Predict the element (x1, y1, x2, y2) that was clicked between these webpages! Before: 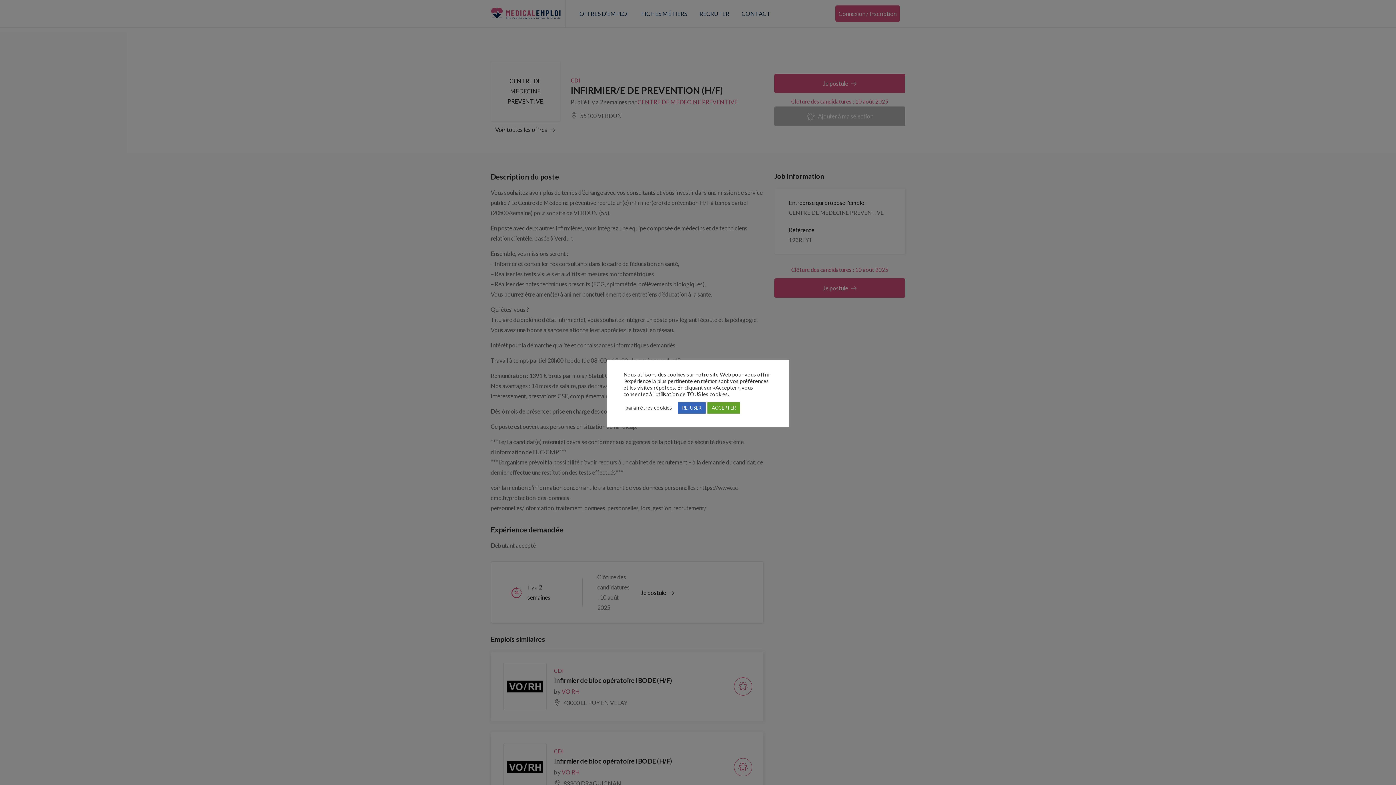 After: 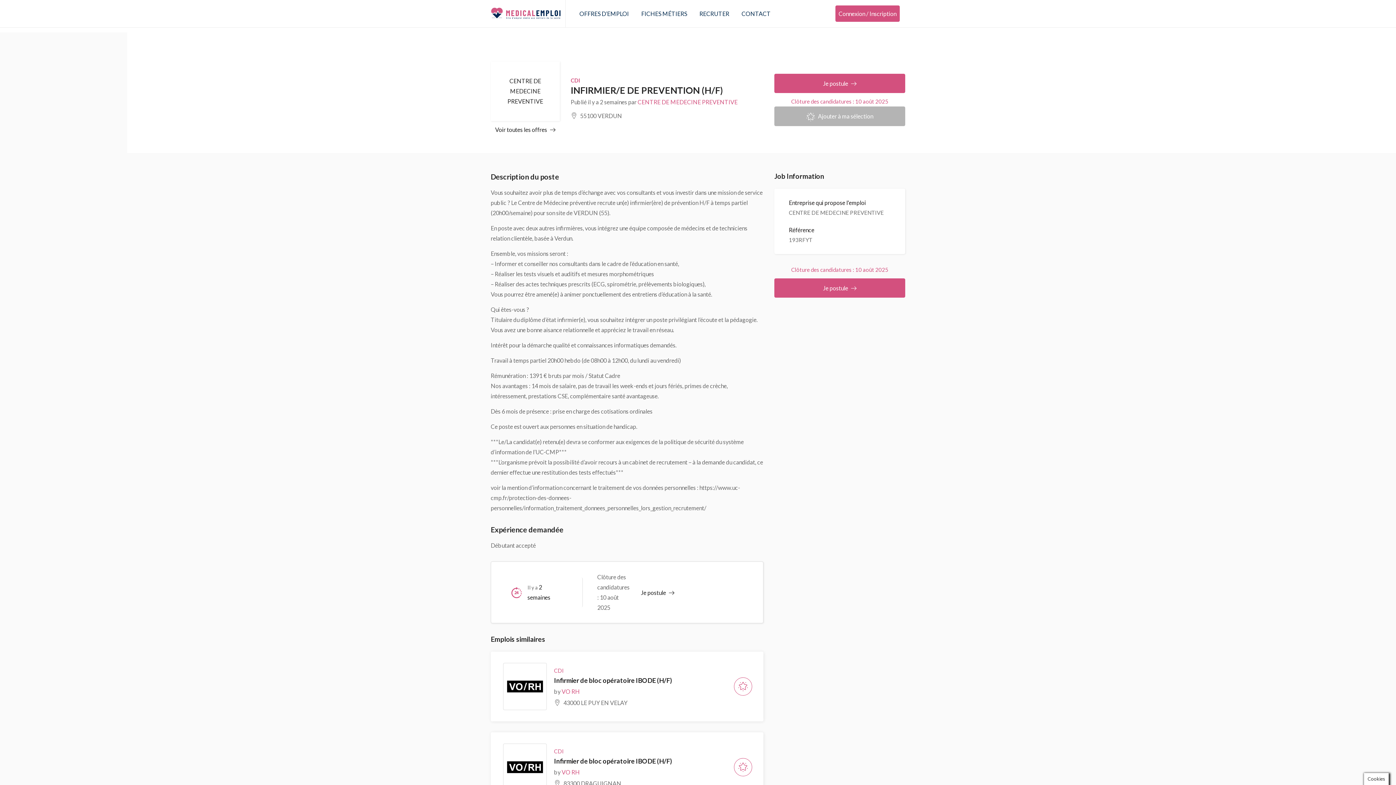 Action: label: REFUSER bbox: (677, 402, 705, 413)